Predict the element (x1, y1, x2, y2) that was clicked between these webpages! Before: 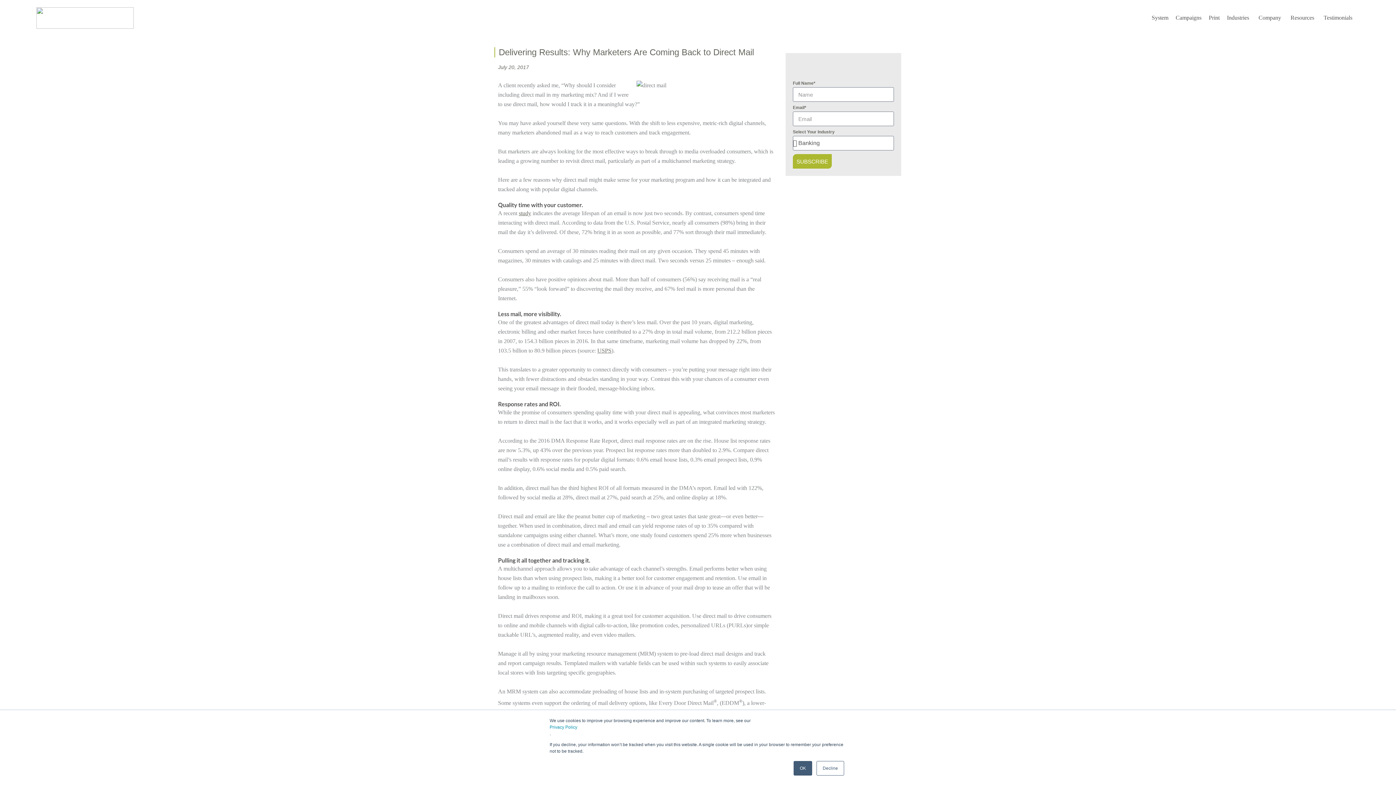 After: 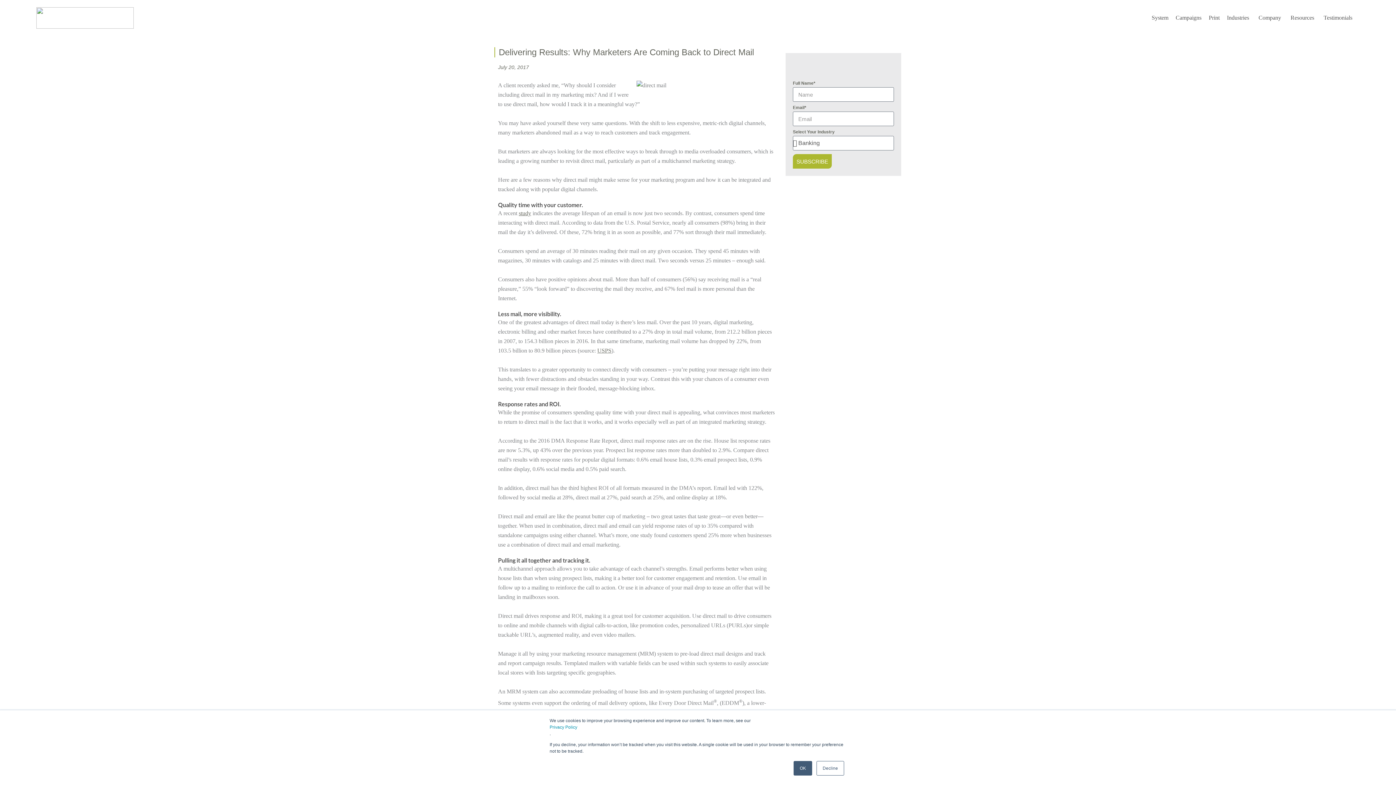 Action: label: study bbox: (518, 210, 531, 216)